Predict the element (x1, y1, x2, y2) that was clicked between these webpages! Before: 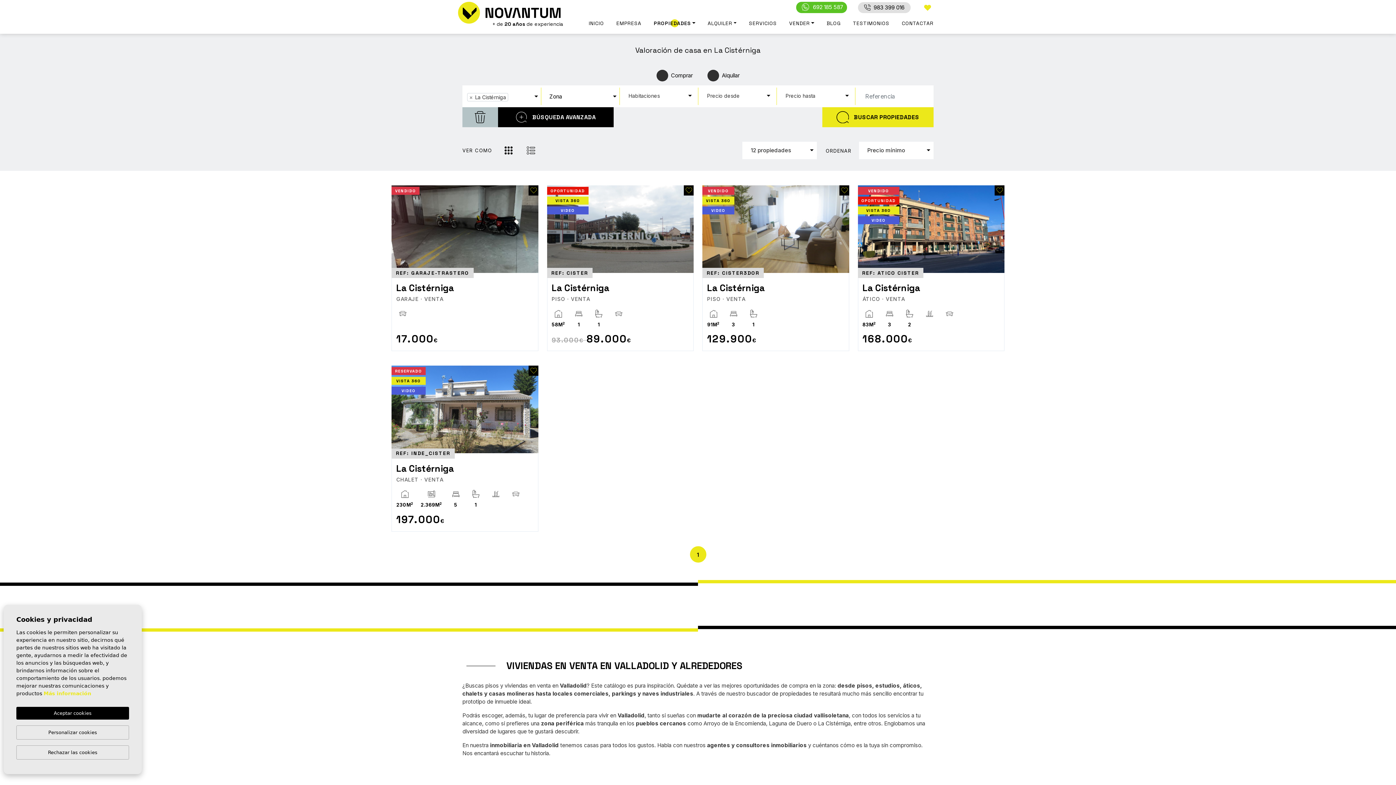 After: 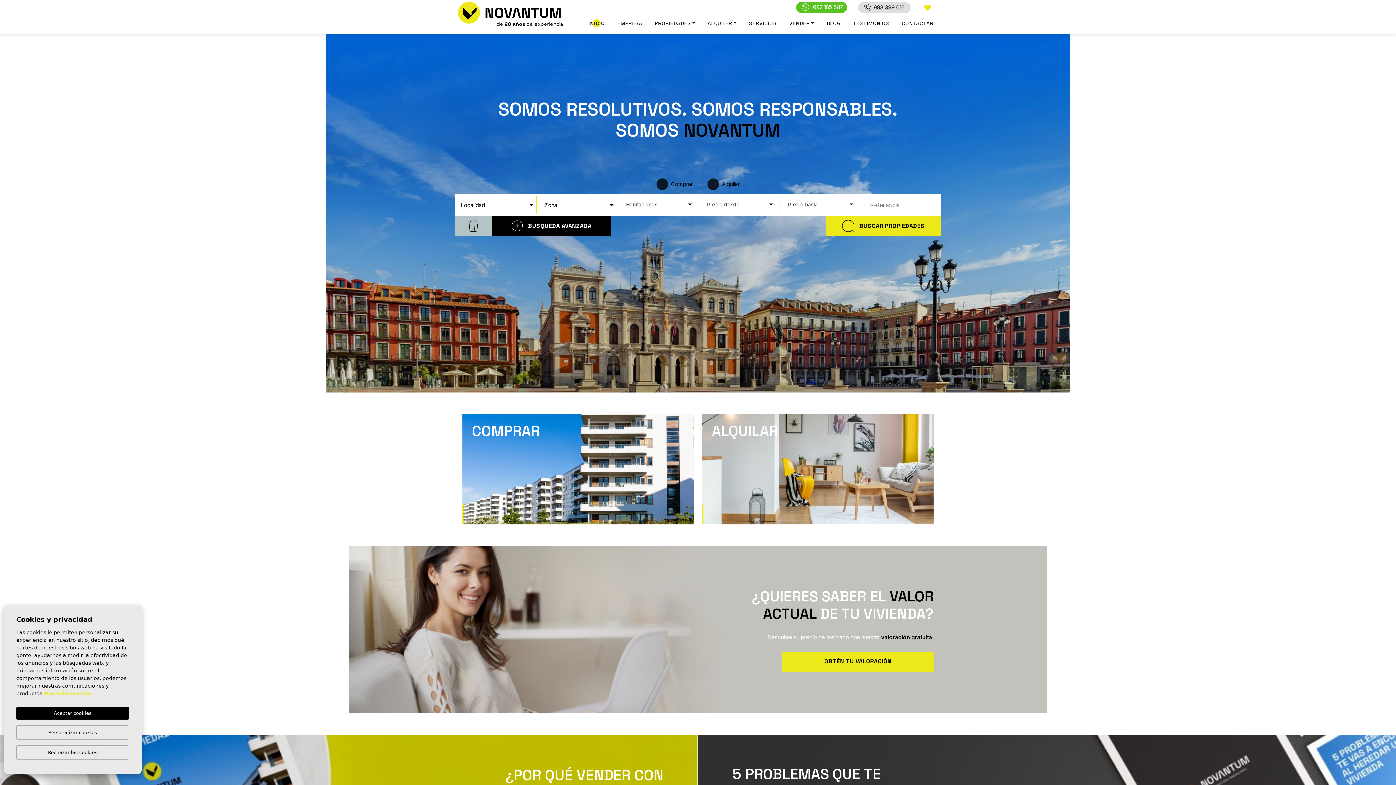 Action: label: INICIO bbox: (588, 20, 604, 26)